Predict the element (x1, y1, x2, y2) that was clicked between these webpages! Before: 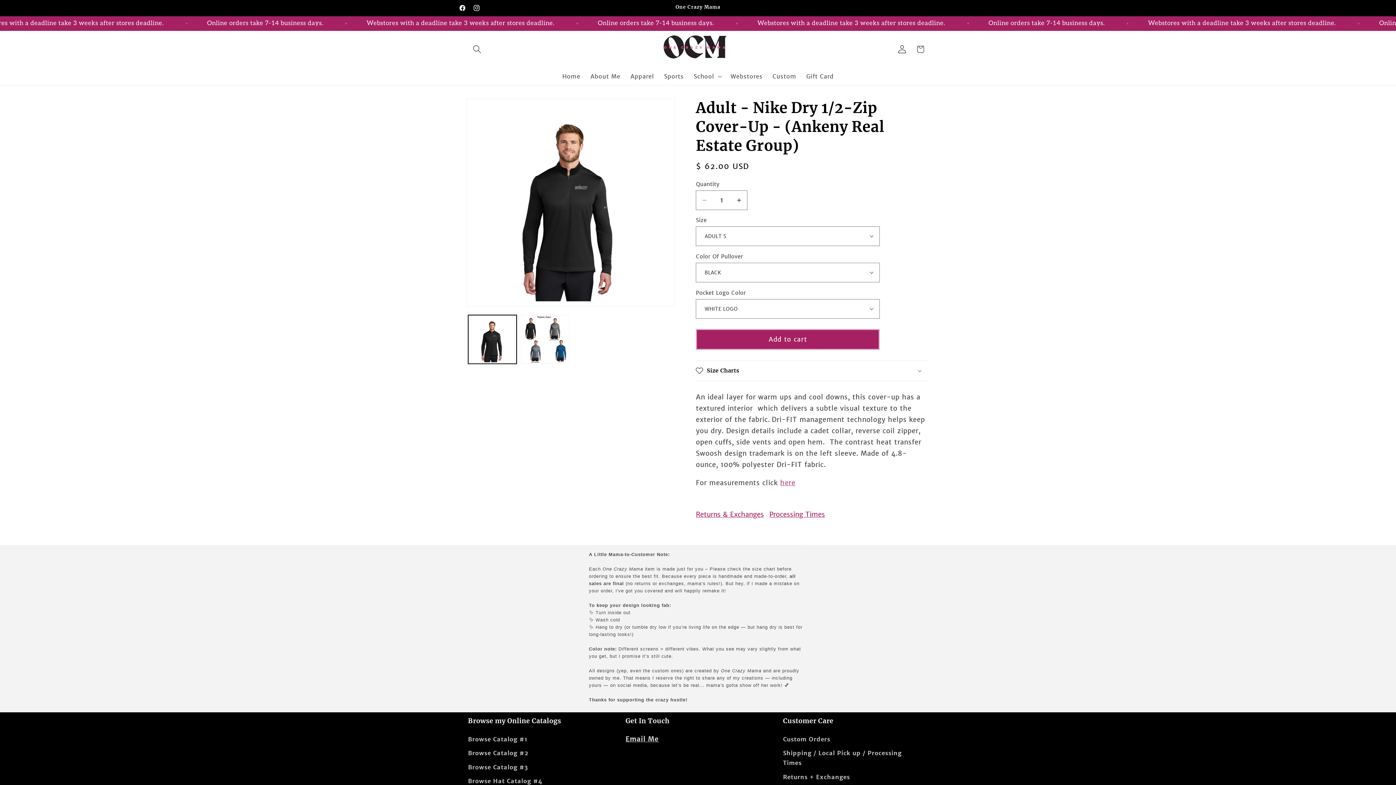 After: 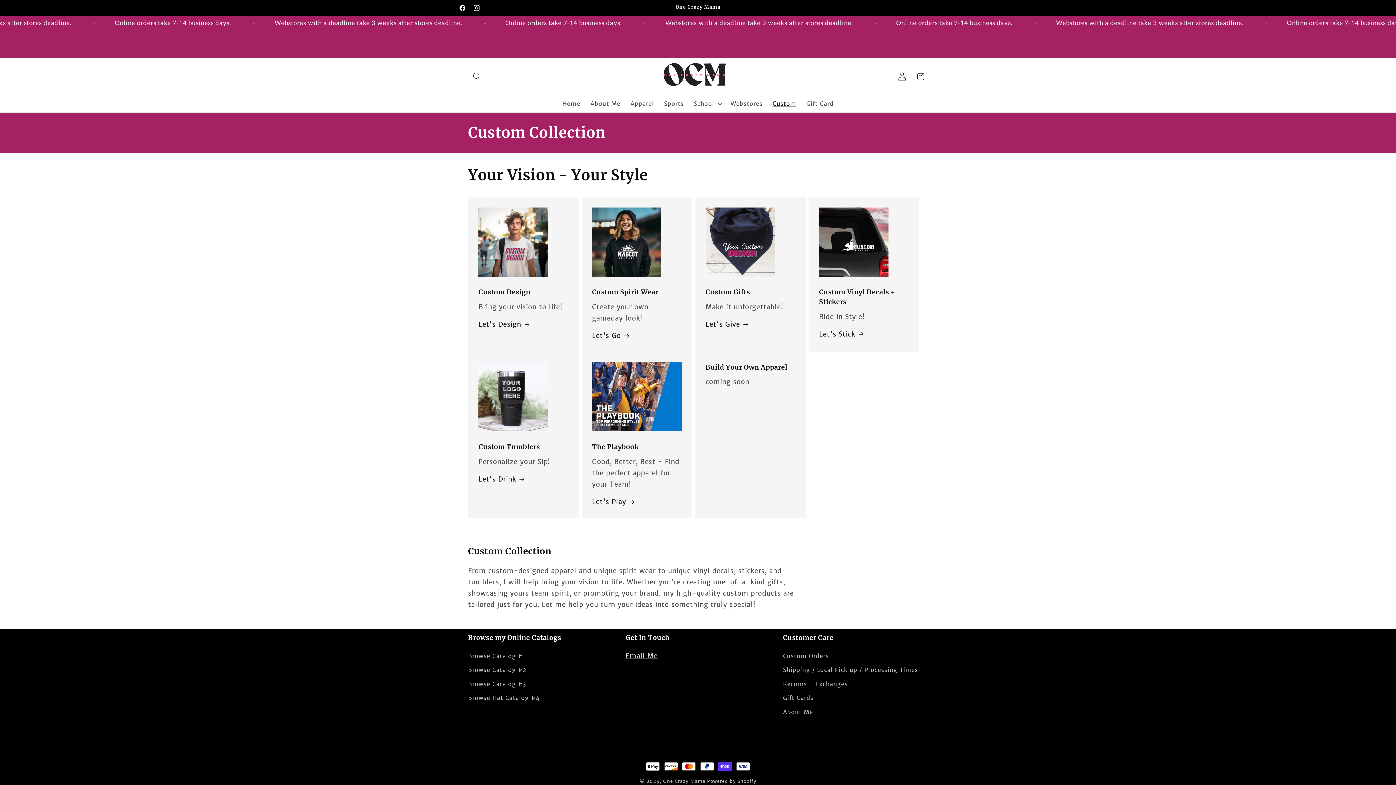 Action: label: Custom Orders bbox: (783, 734, 830, 746)